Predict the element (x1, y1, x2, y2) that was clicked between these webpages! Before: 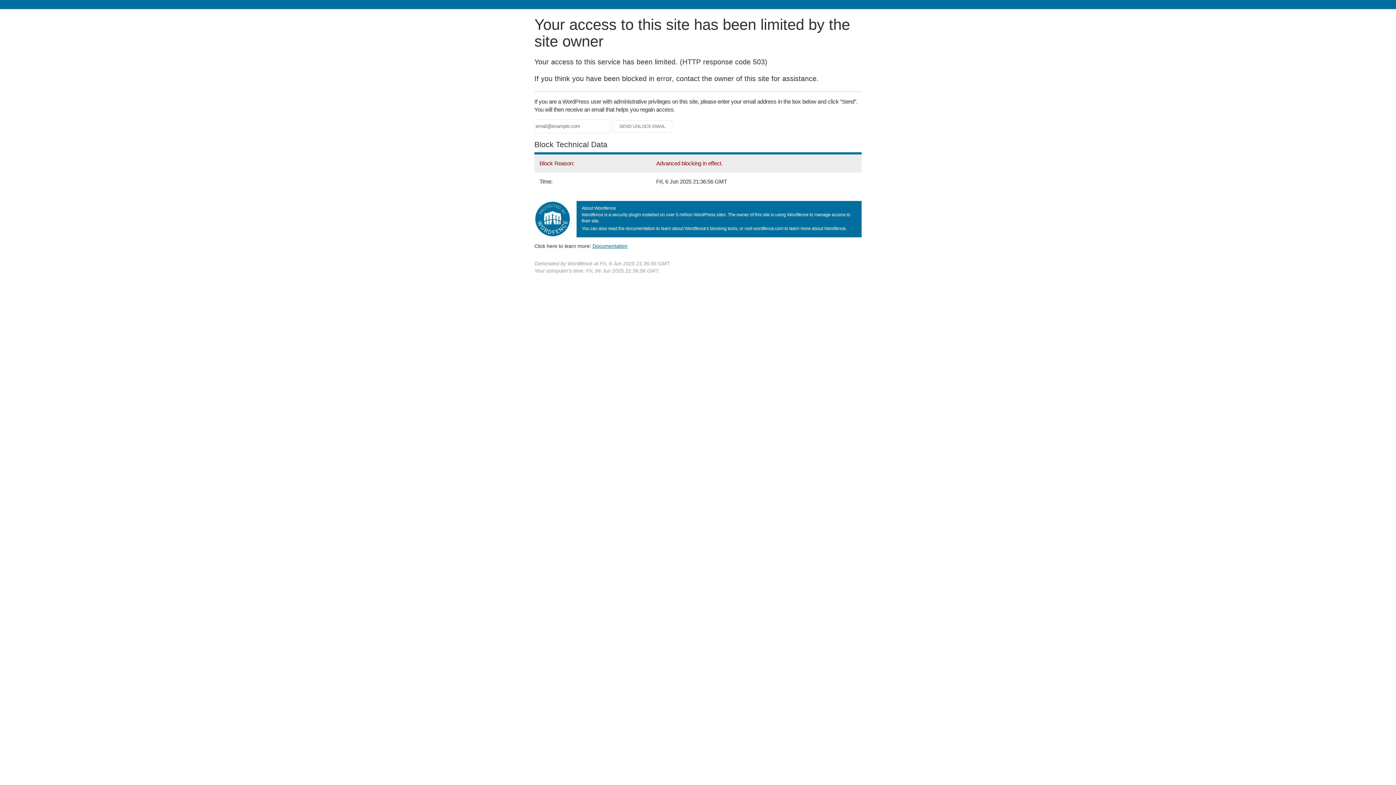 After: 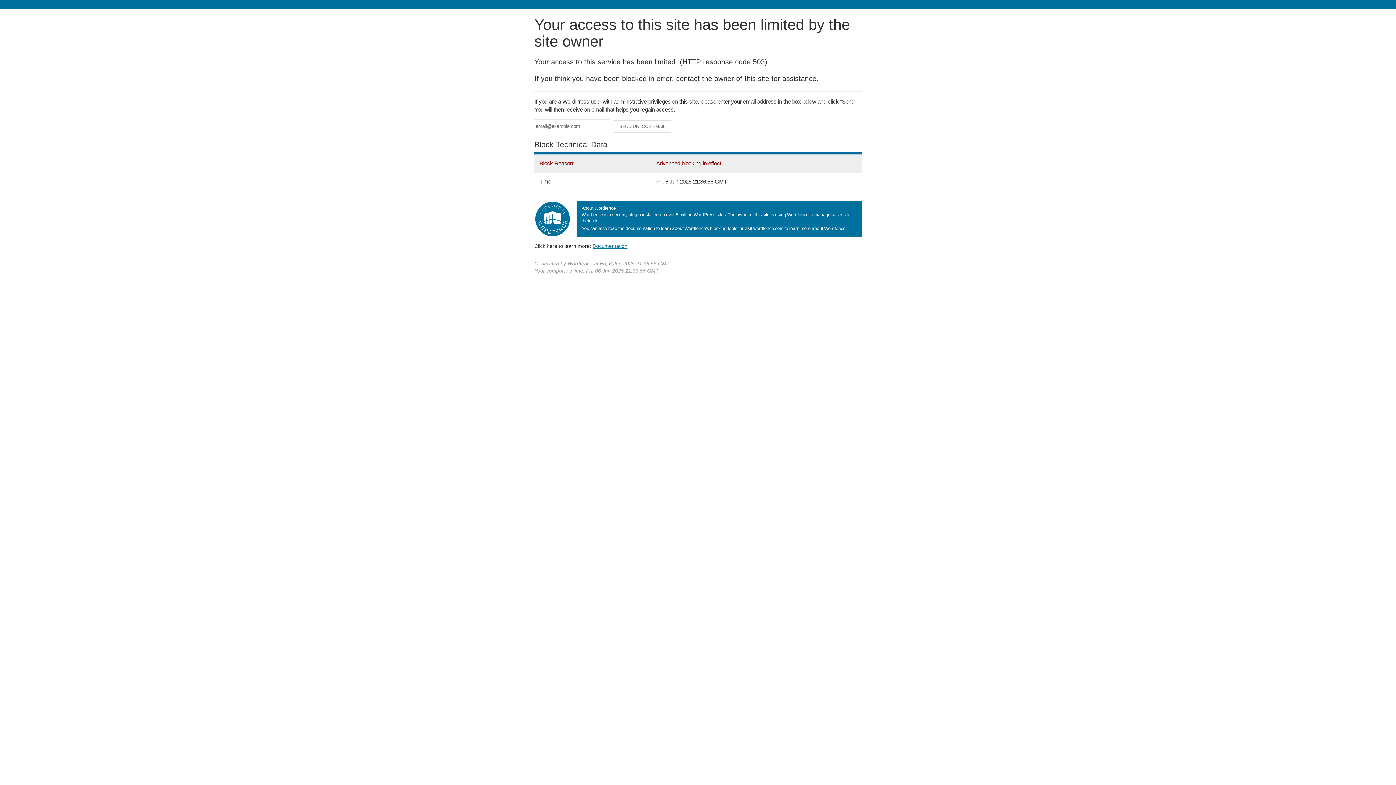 Action: bbox: (592, 243, 627, 248) label: Documentation